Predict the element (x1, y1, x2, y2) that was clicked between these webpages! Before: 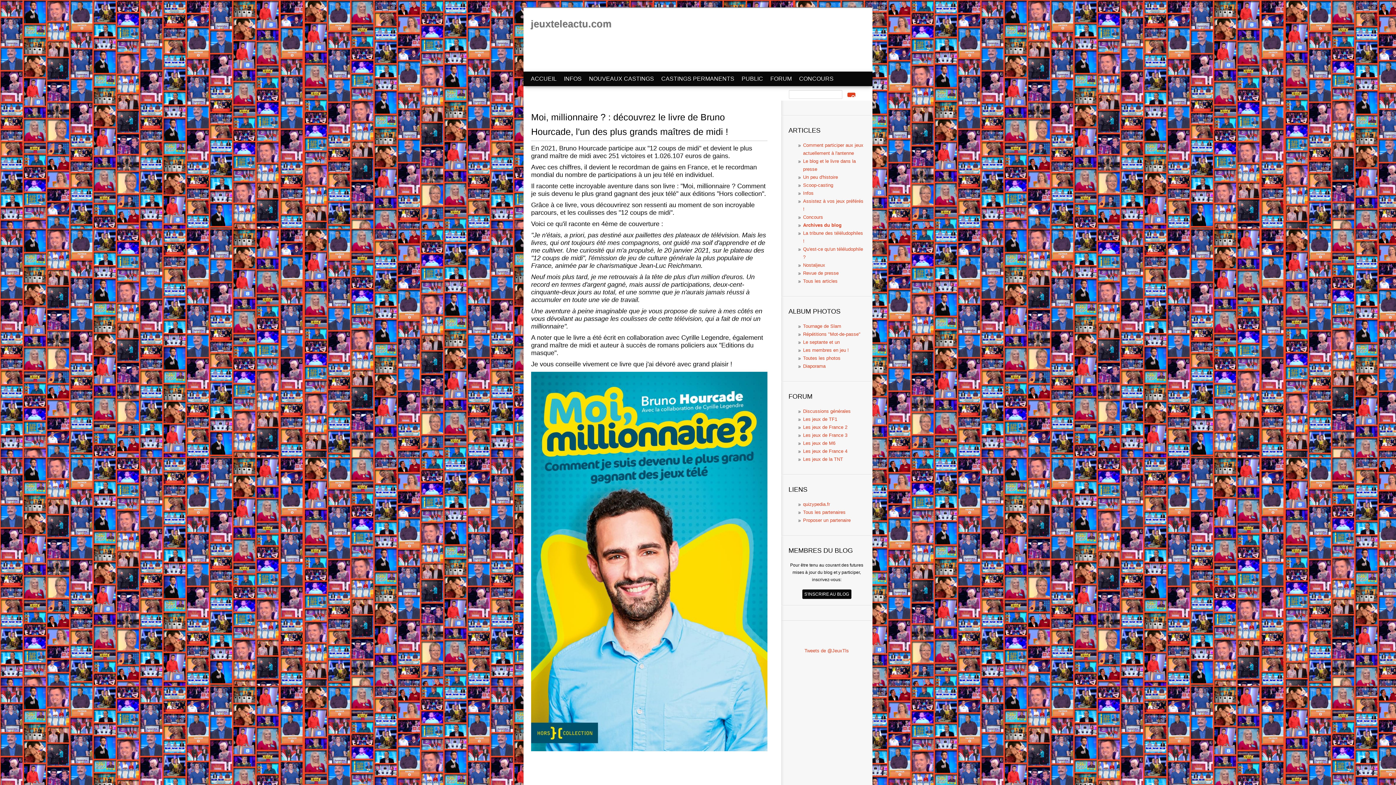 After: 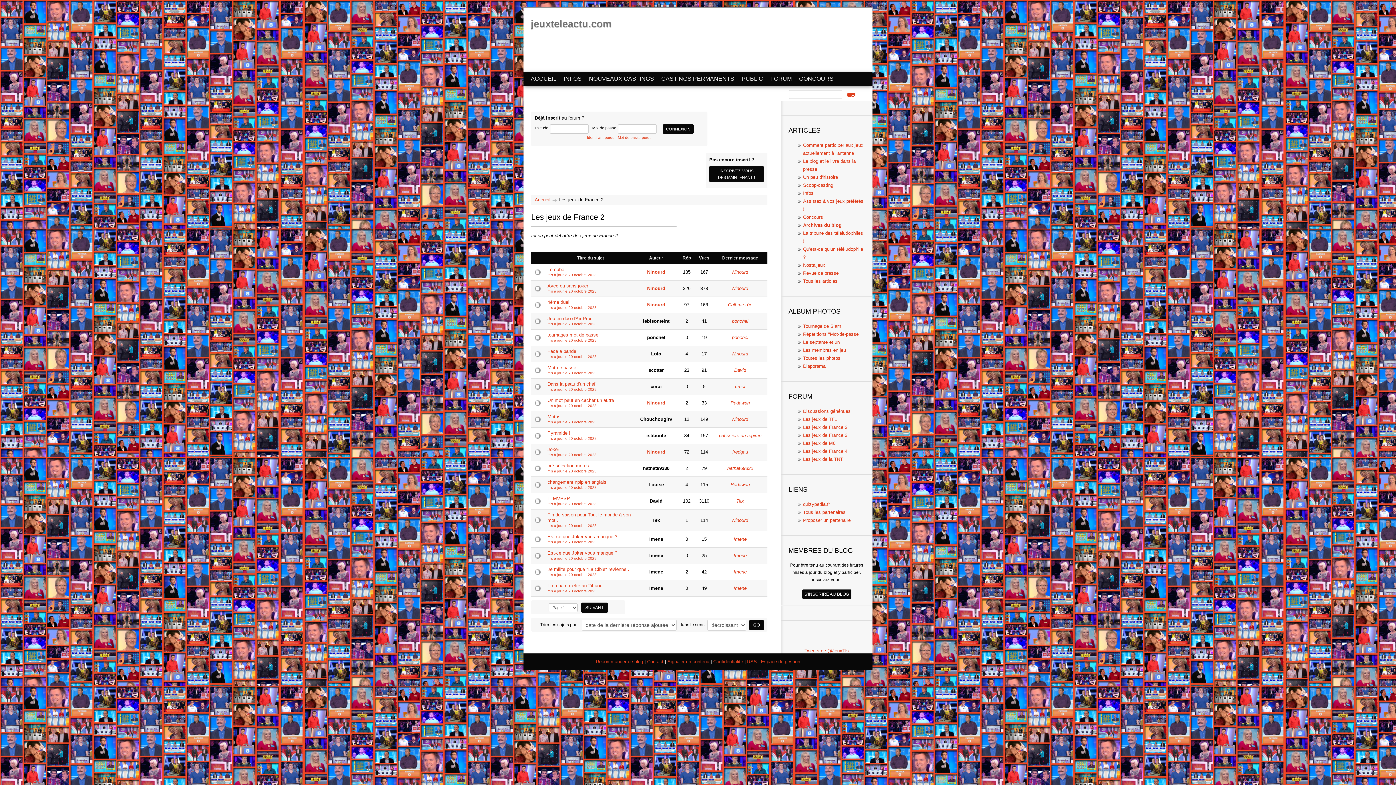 Action: label: Les jeux de France 2 bbox: (803, 424, 847, 430)